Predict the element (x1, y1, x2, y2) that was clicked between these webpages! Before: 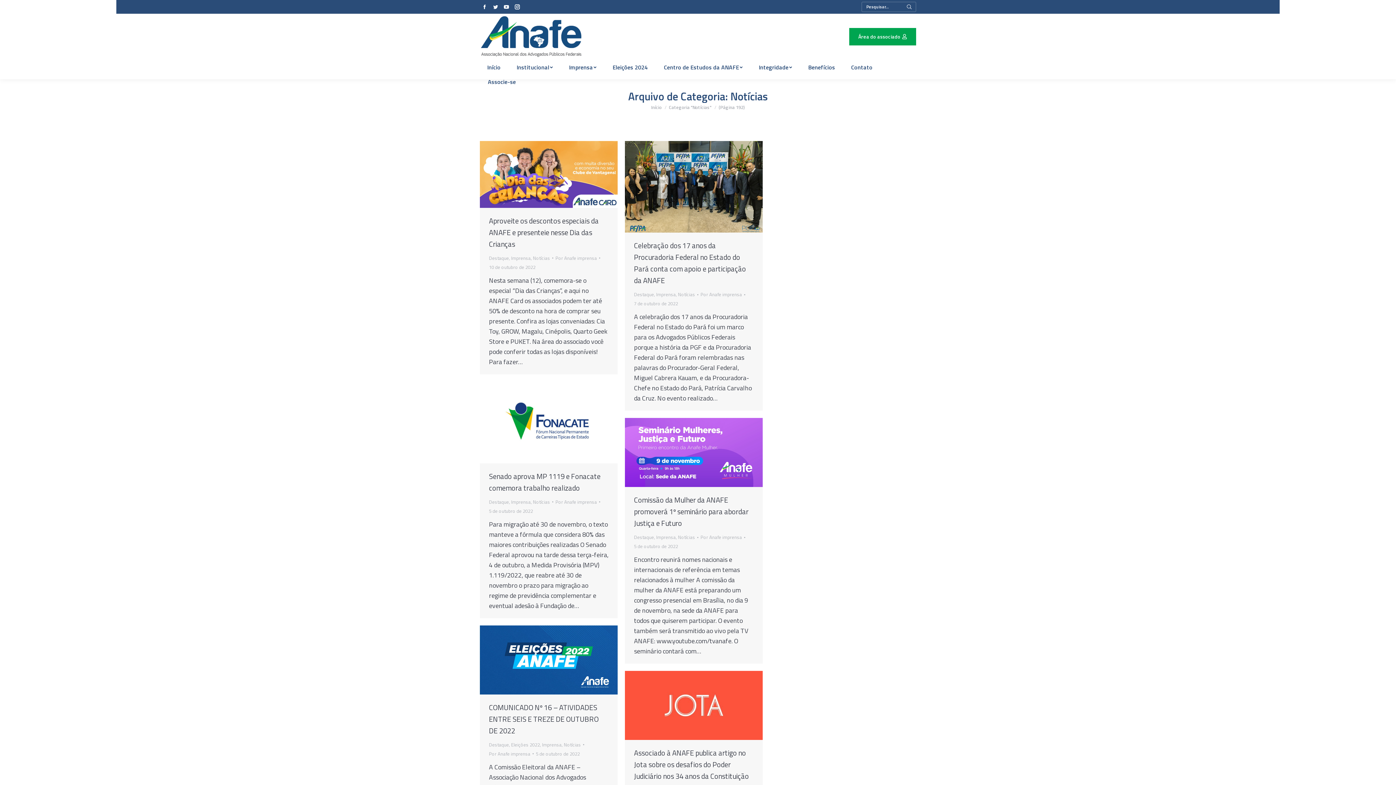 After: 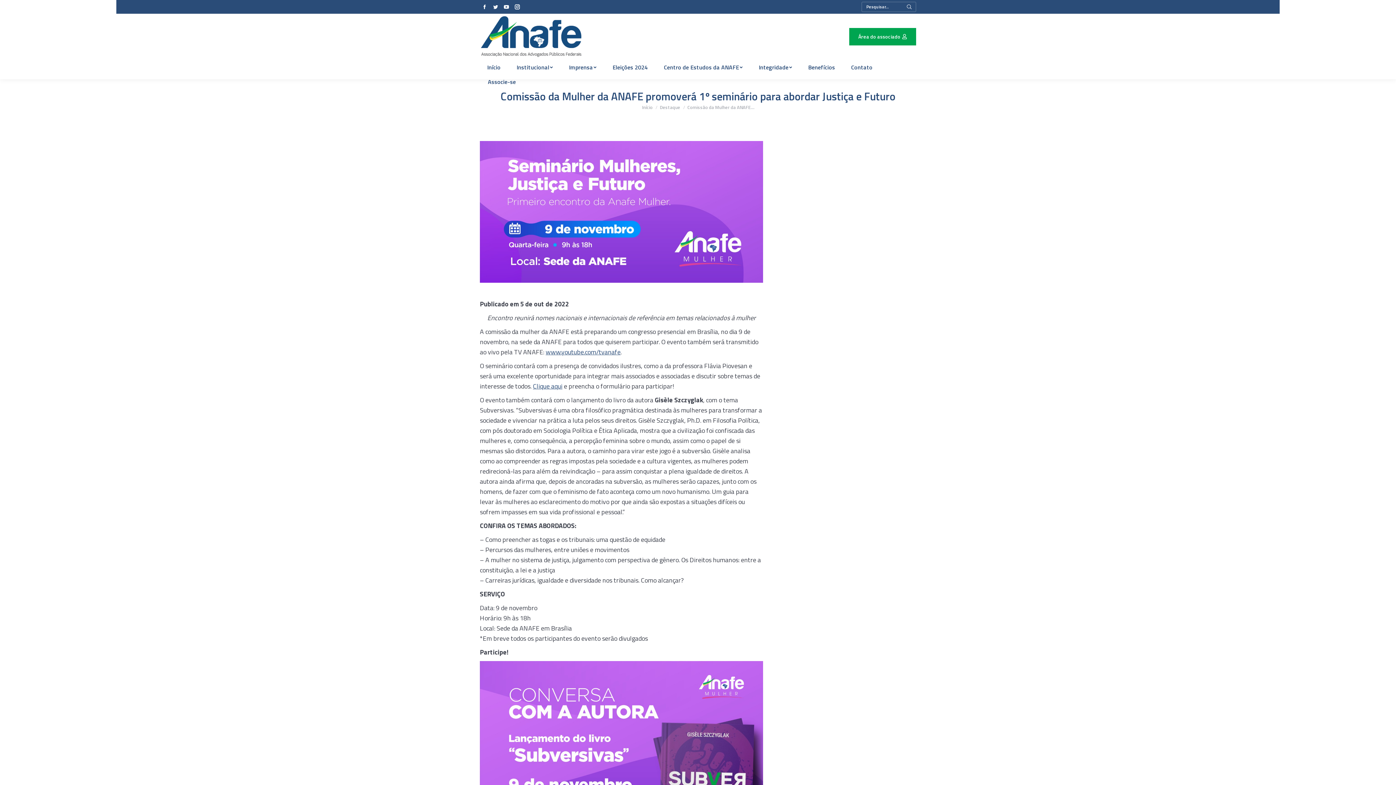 Action: bbox: (625, 418, 762, 487)